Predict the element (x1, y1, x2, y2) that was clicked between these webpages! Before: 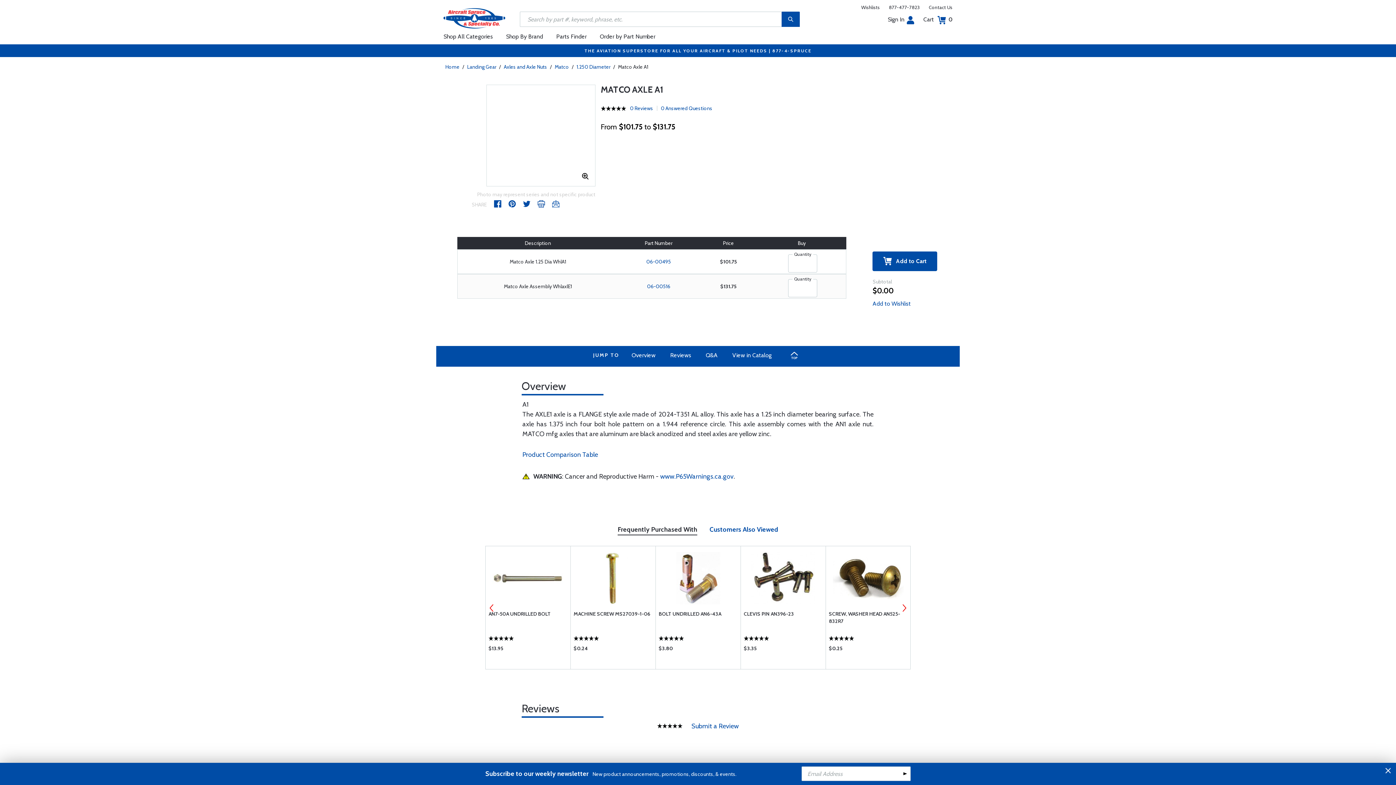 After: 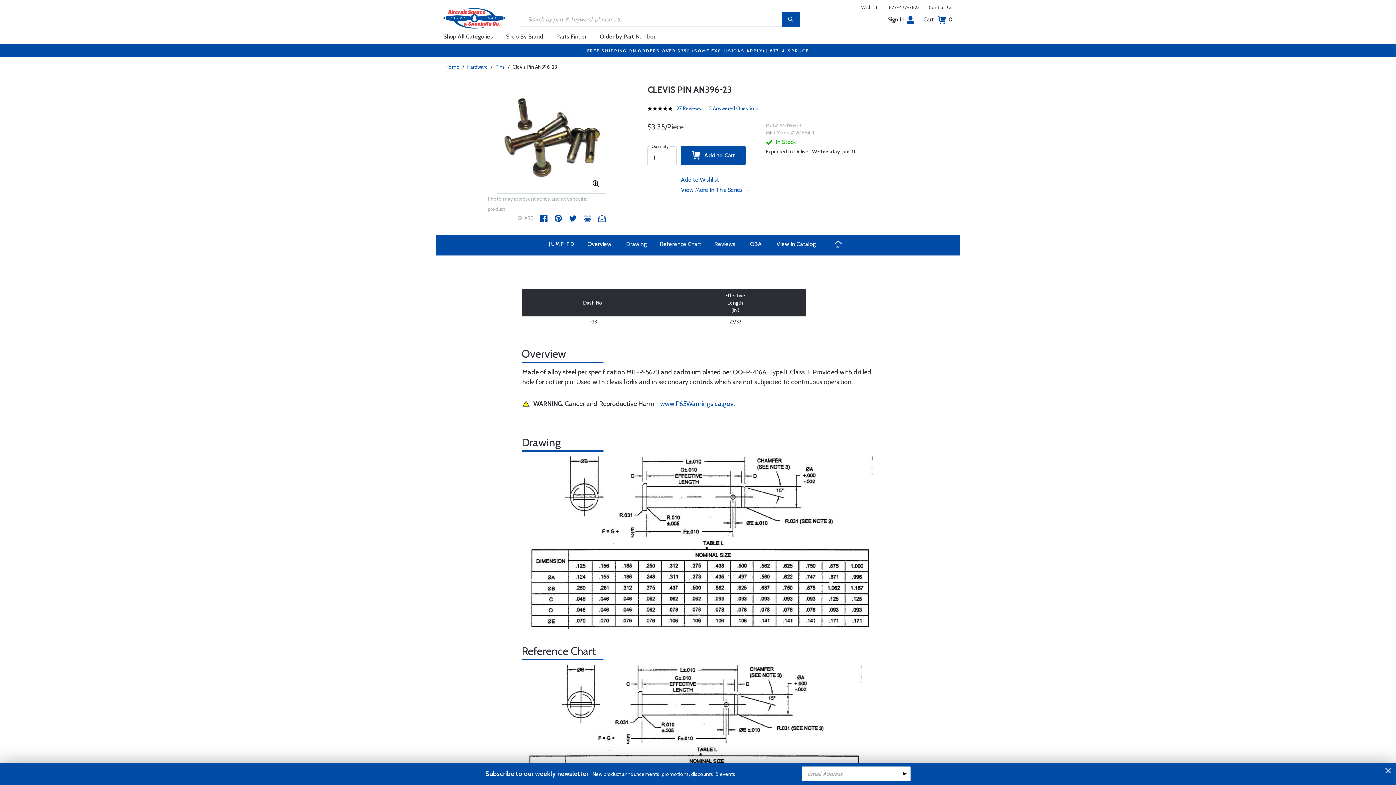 Action: bbox: (748, 552, 818, 604)